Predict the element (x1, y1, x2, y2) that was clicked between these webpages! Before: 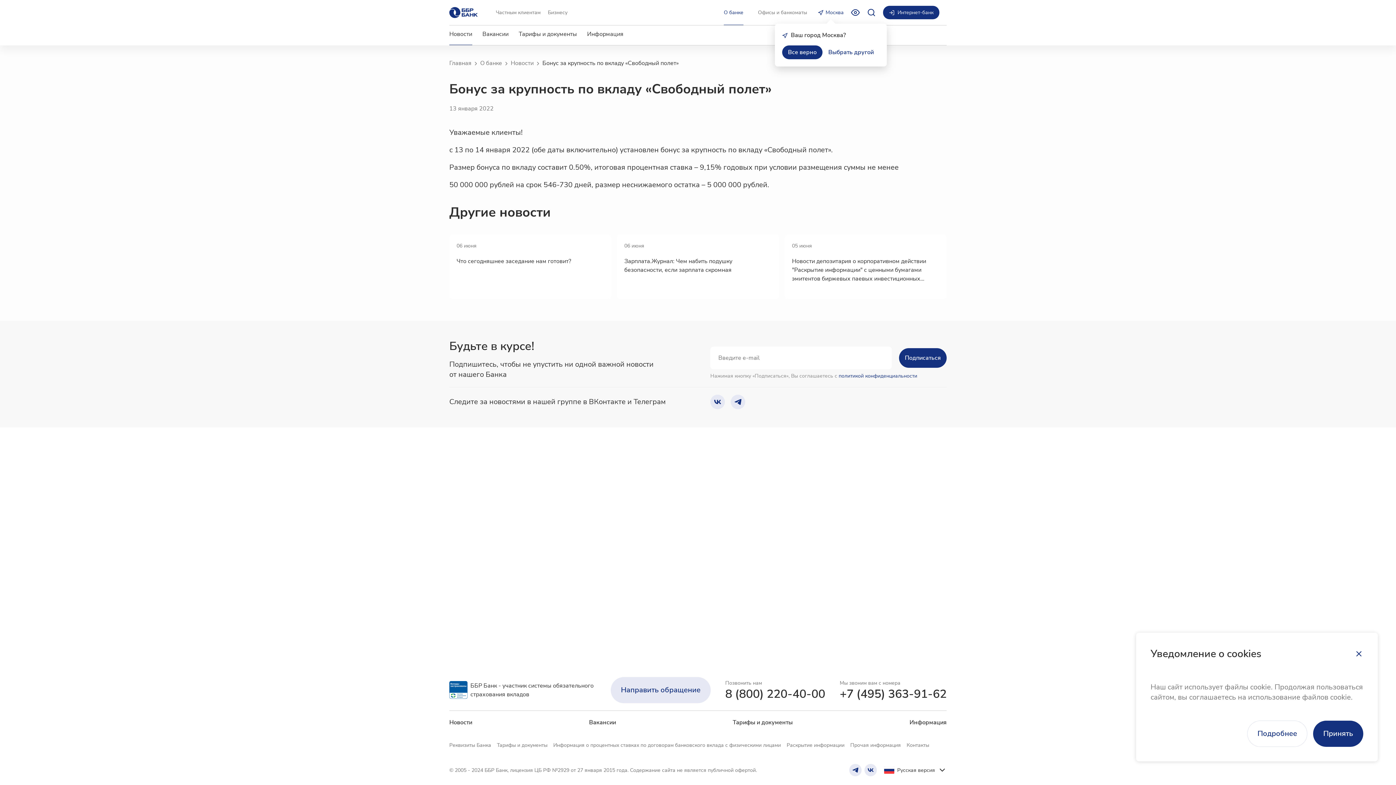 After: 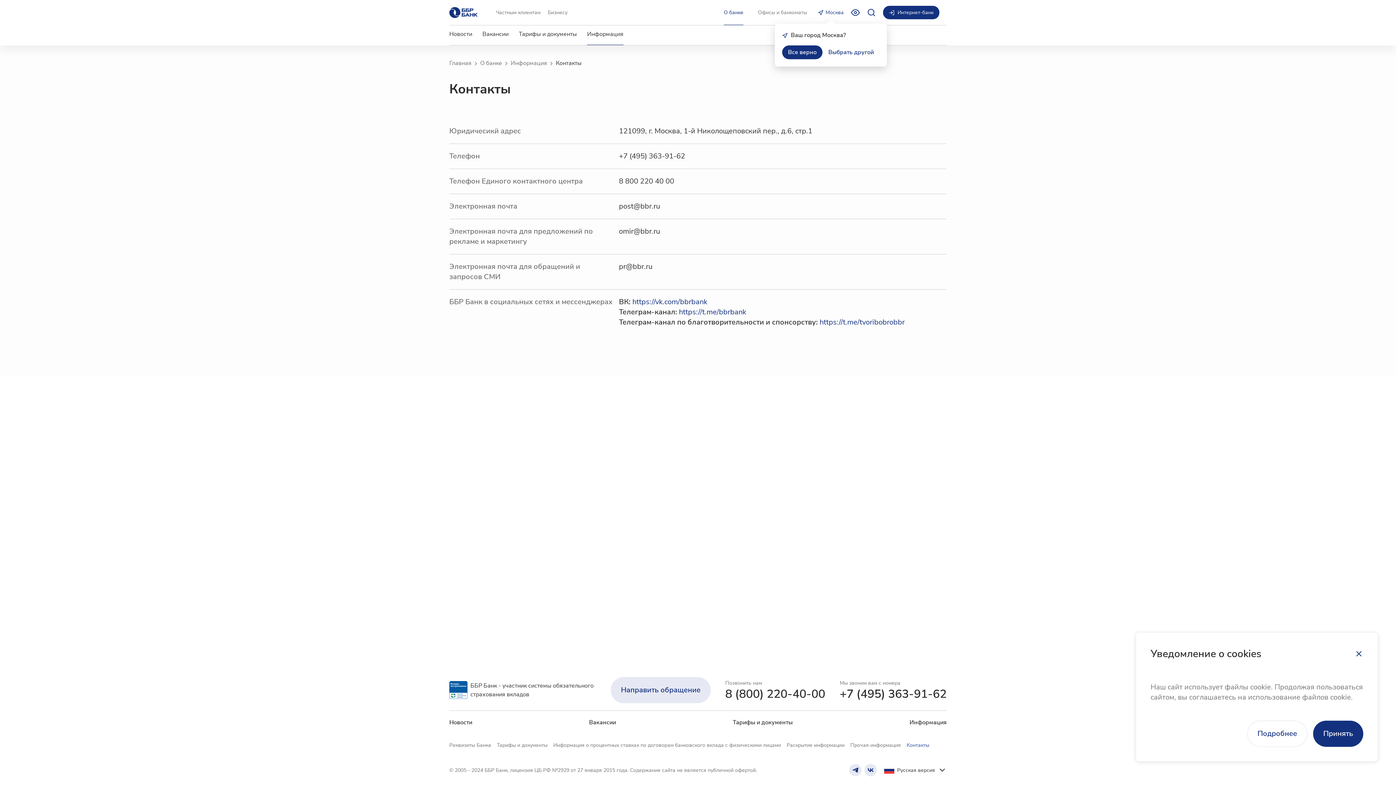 Action: label: Контакты bbox: (906, 741, 929, 749)